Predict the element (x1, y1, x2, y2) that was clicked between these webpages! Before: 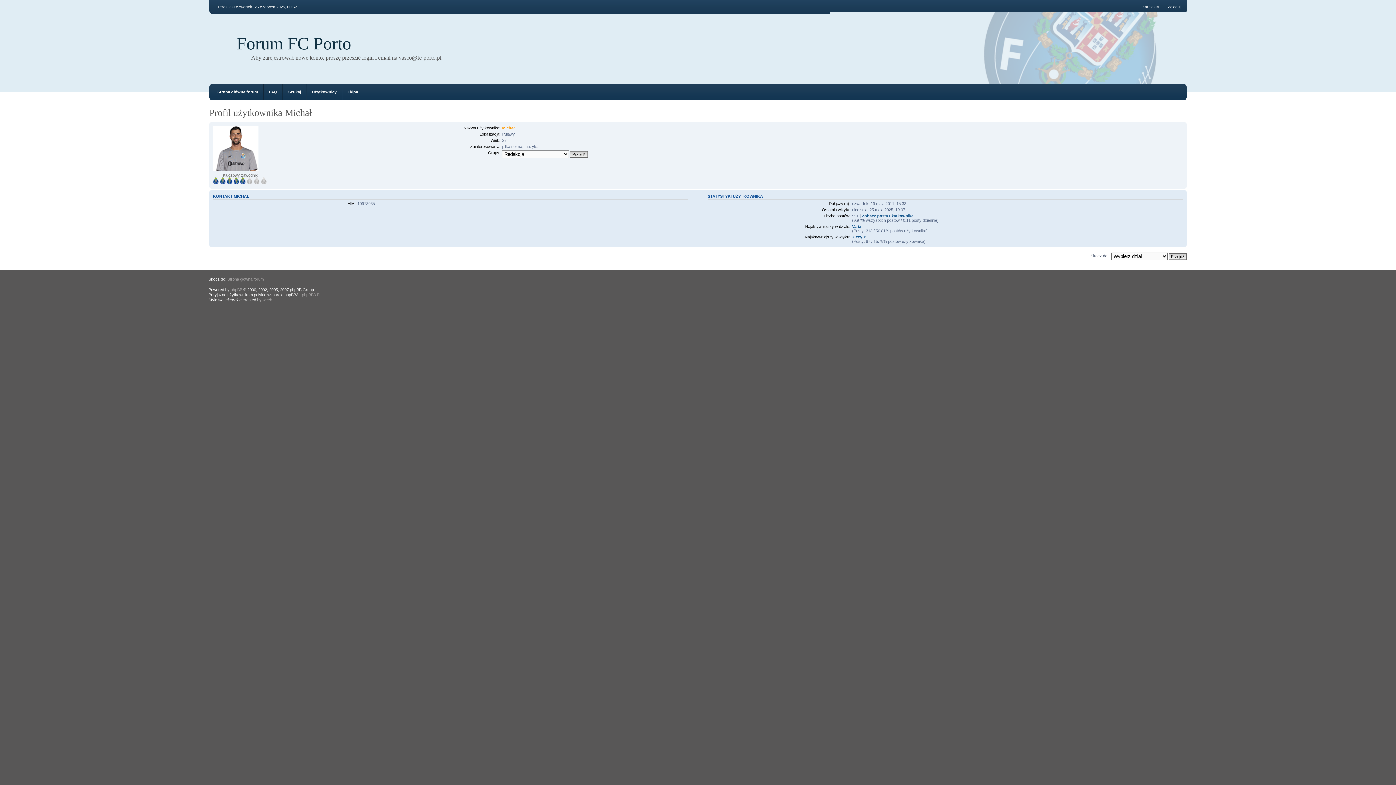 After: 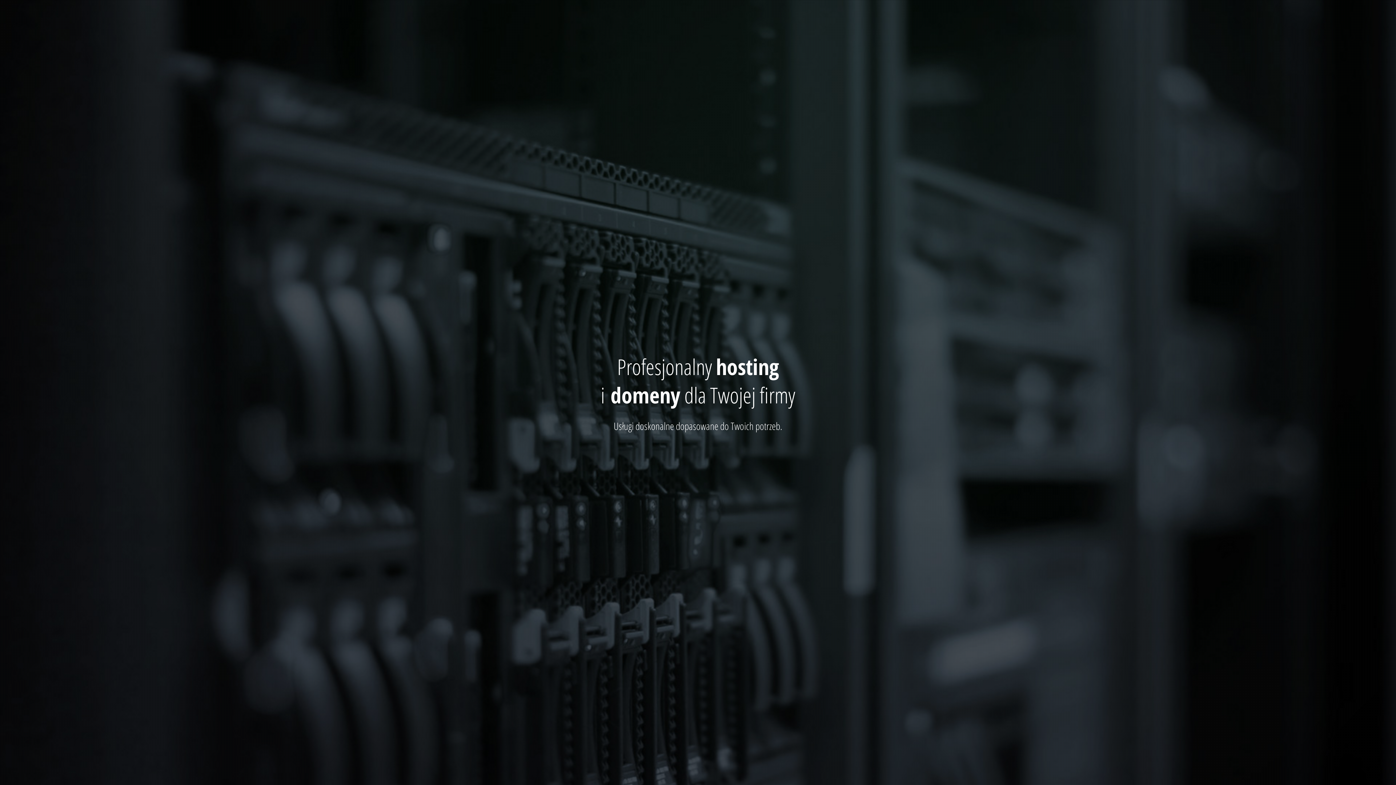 Action: label: weeb bbox: (262, 297, 272, 302)